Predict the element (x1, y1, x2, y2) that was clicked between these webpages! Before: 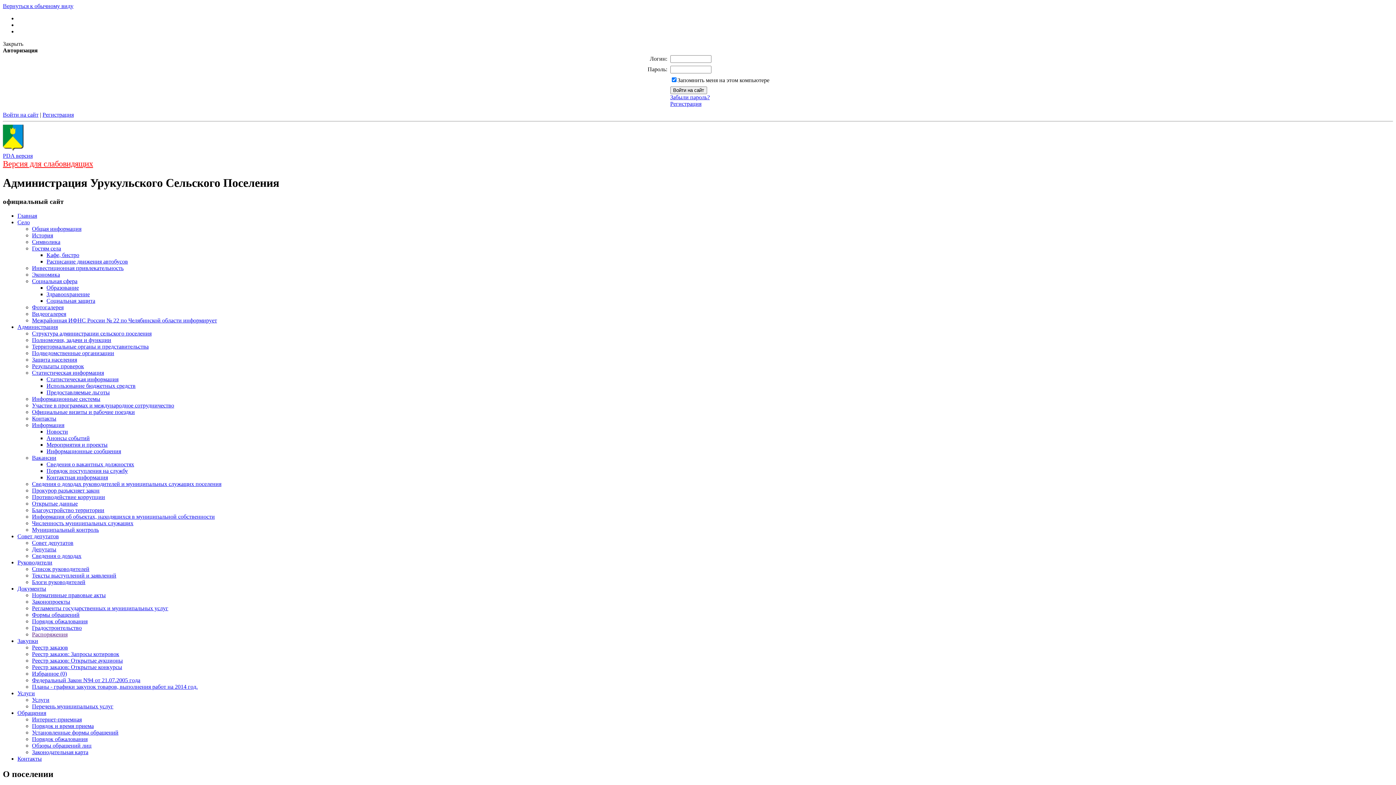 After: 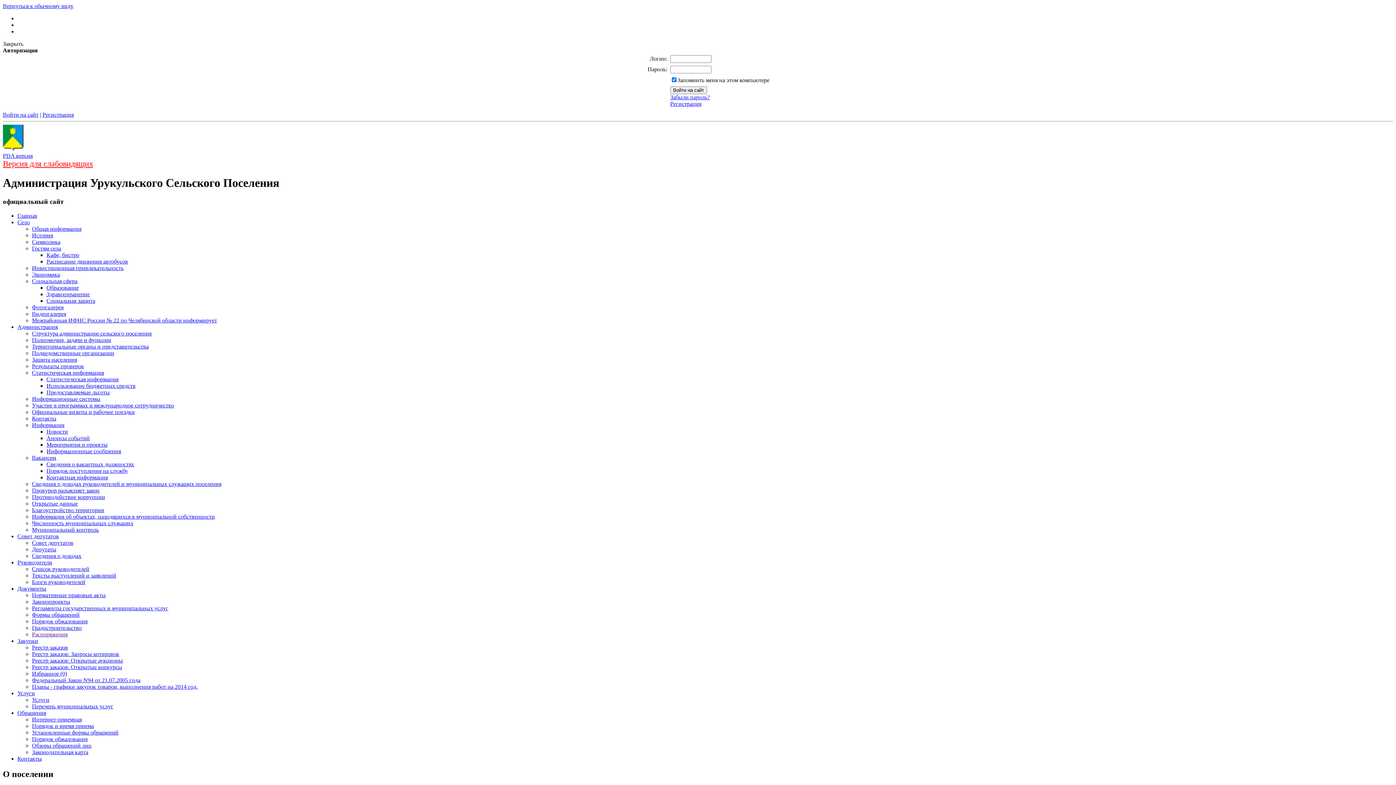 Action: label: Информация bbox: (32, 422, 64, 428)